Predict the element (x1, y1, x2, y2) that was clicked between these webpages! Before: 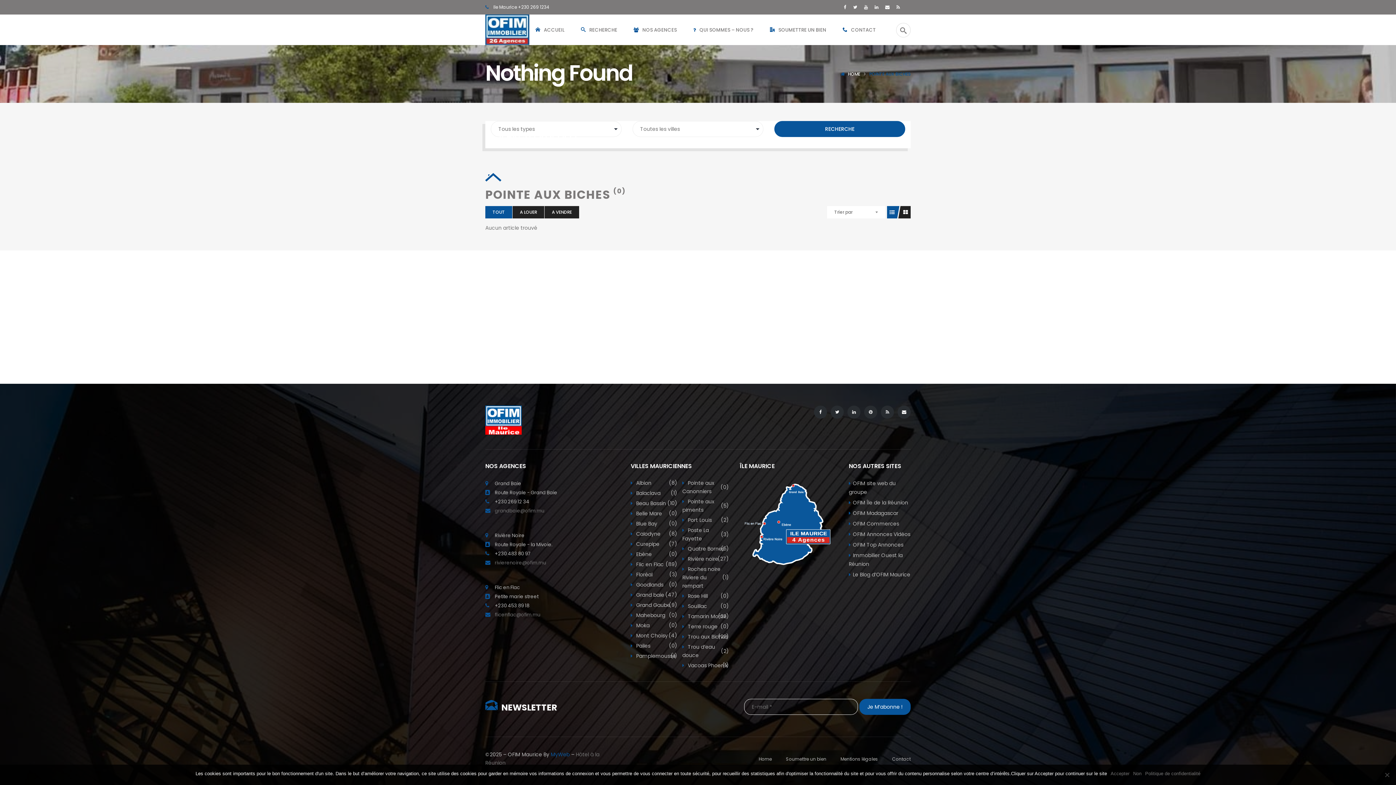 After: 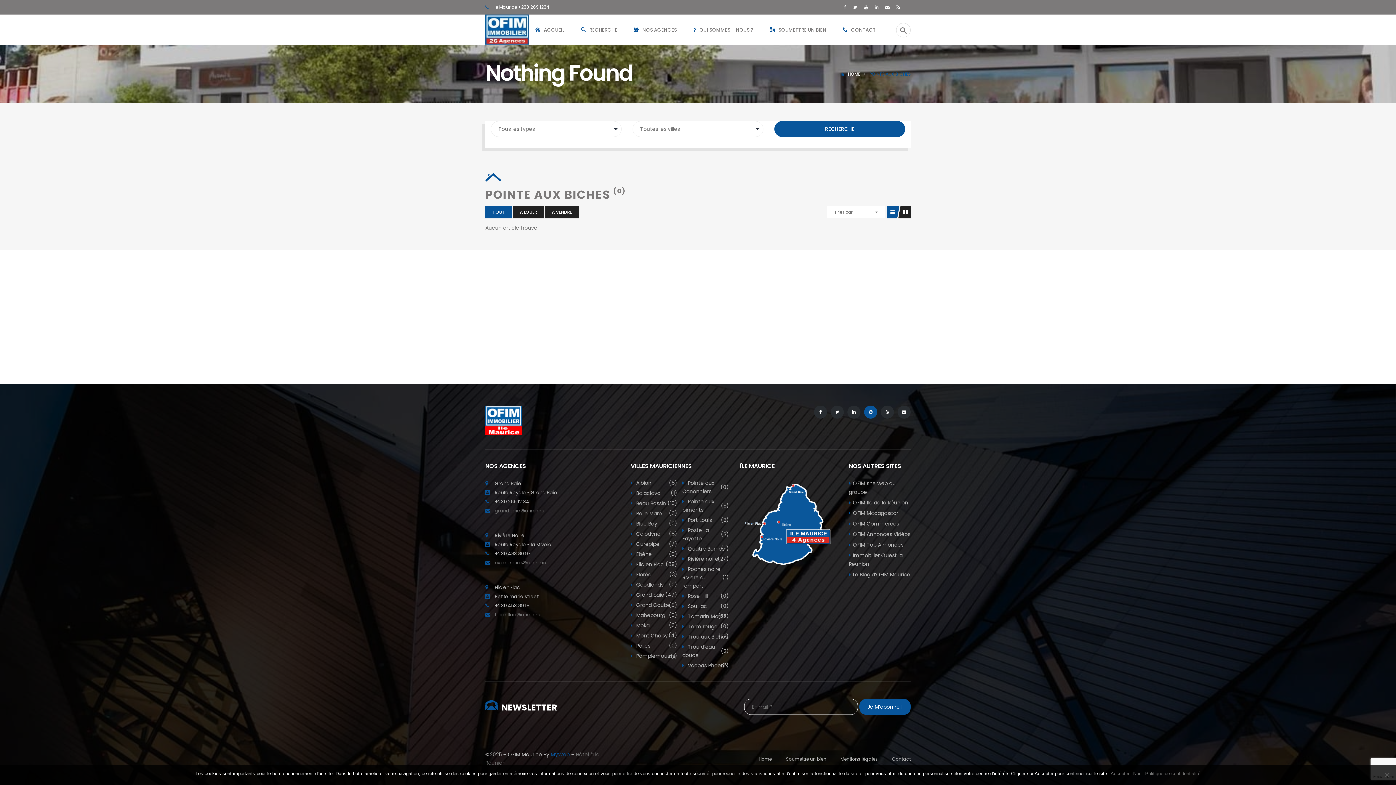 Action: bbox: (864, 405, 877, 418)